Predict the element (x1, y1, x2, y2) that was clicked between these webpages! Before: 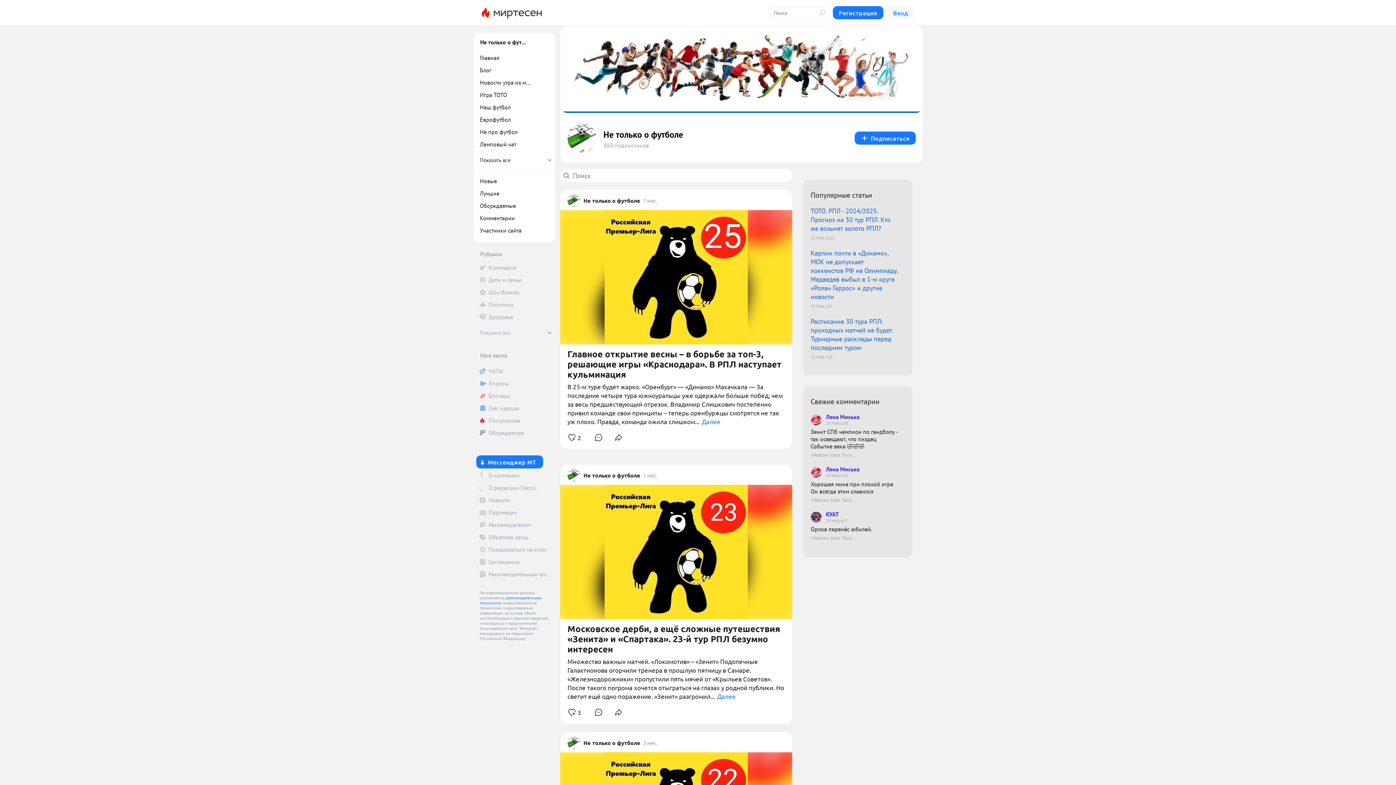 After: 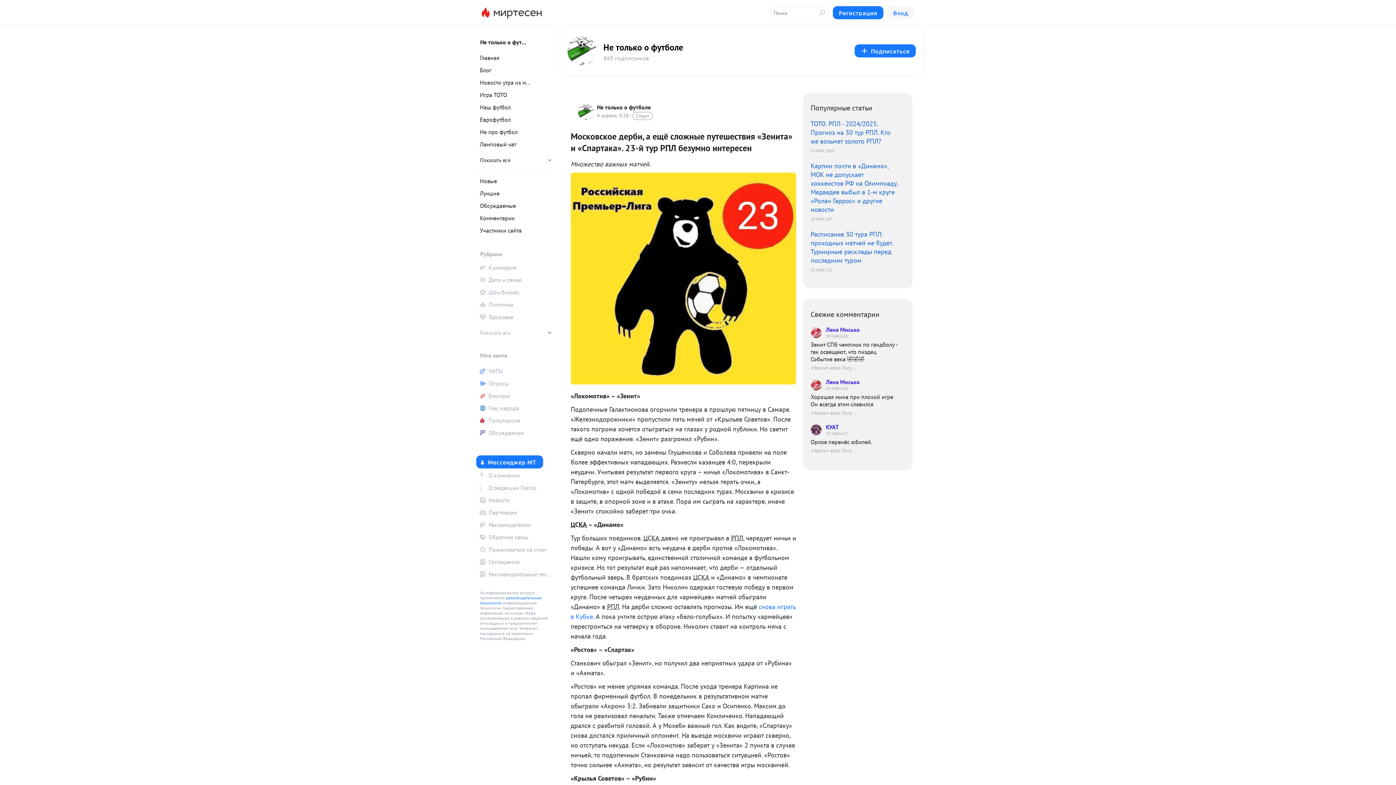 Action: bbox: (643, 472, 658, 479) label: 1 мес.